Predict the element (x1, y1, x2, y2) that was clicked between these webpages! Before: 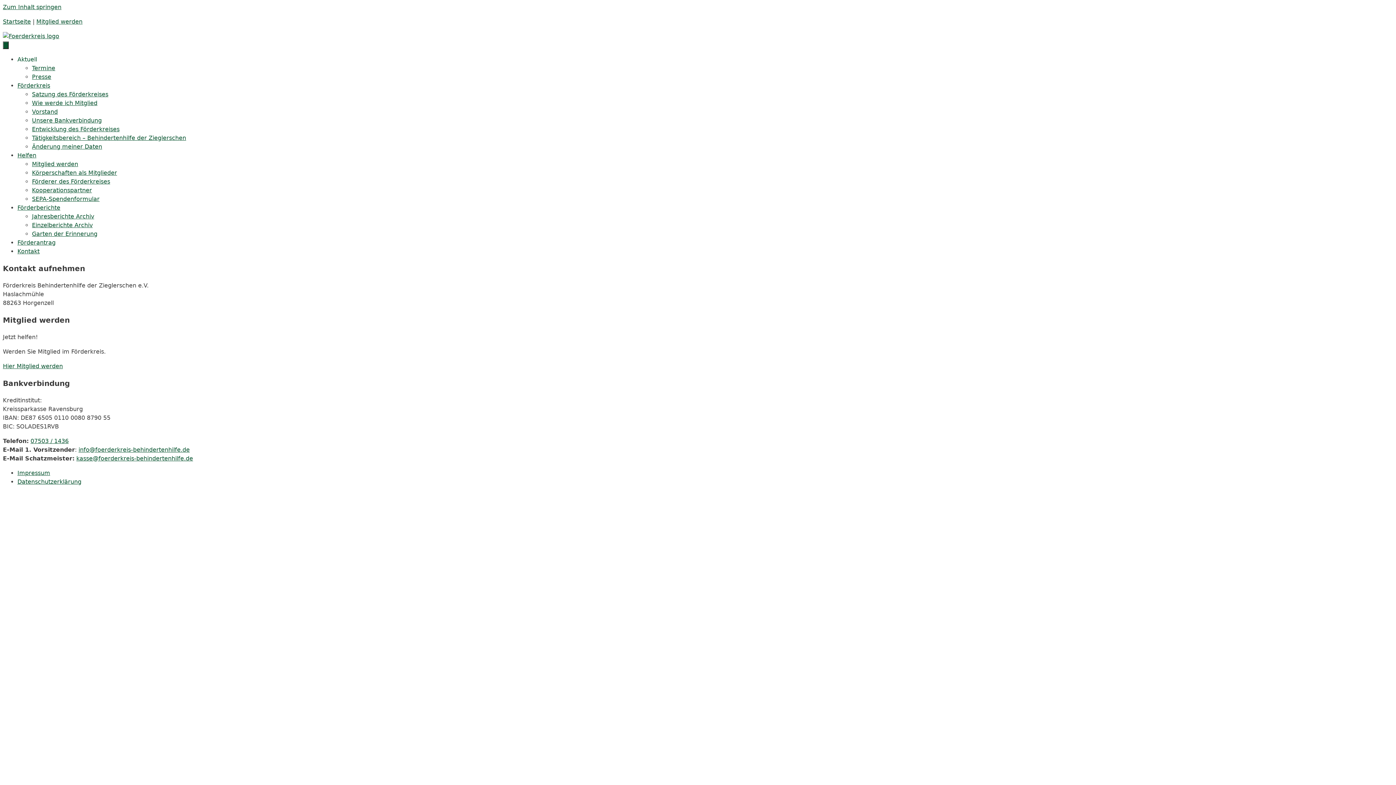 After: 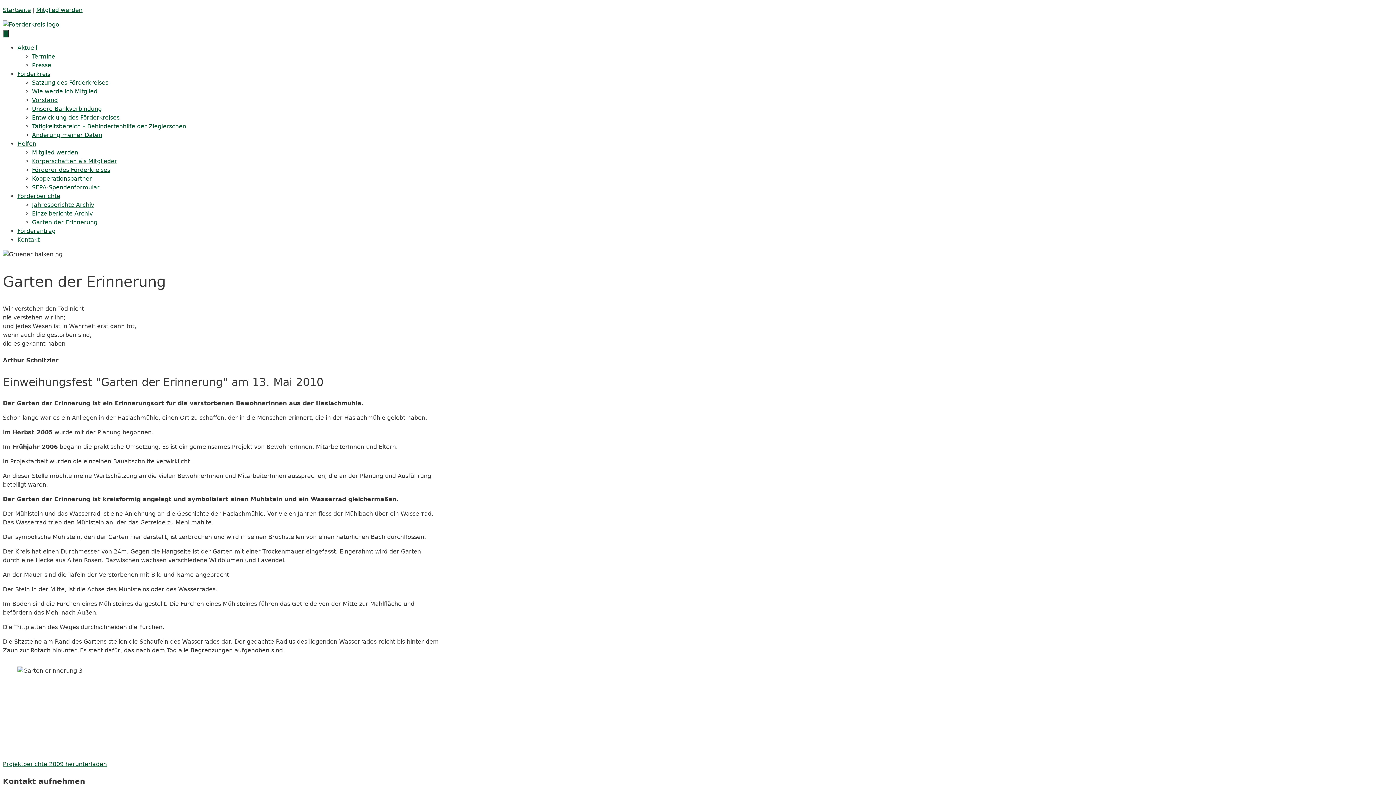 Action: bbox: (32, 230, 97, 237) label: Garten der Erinnerung